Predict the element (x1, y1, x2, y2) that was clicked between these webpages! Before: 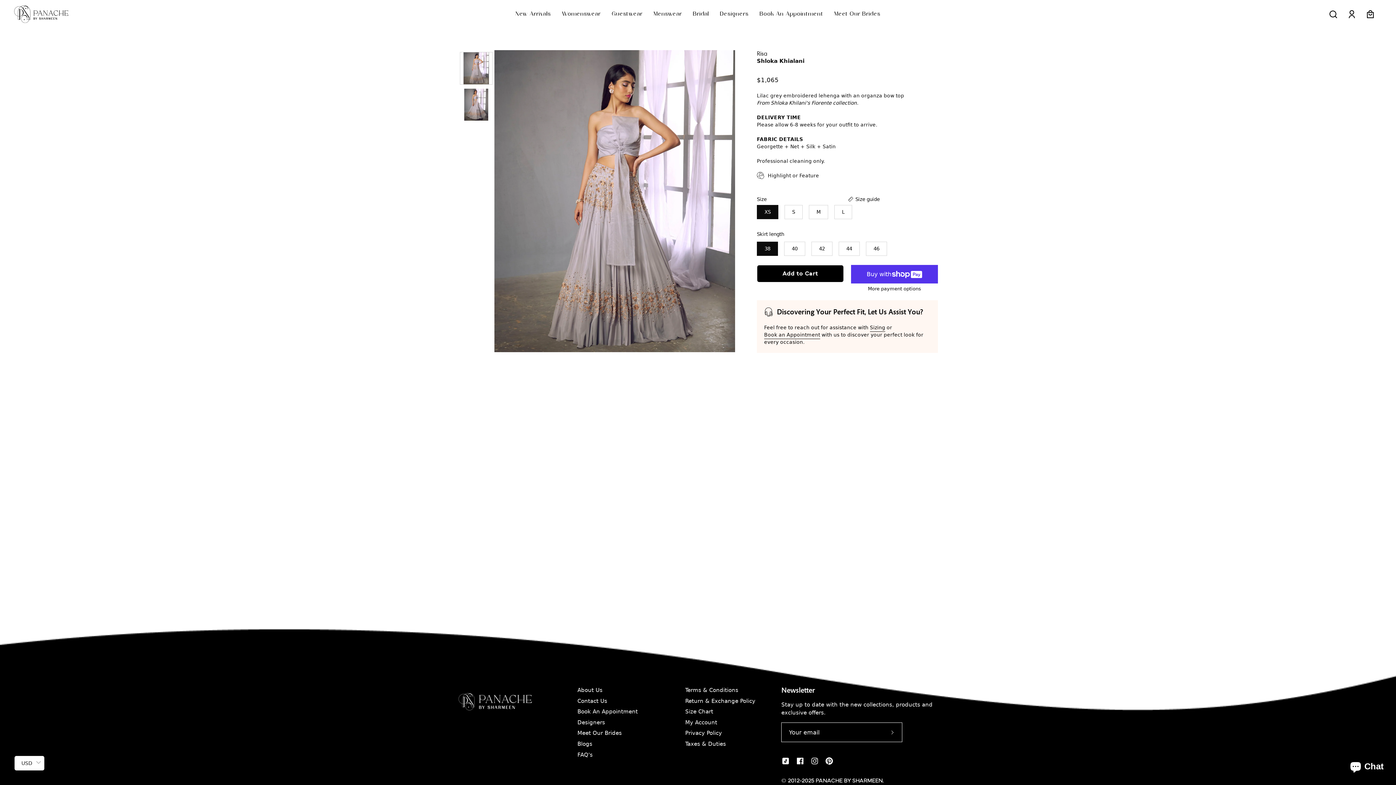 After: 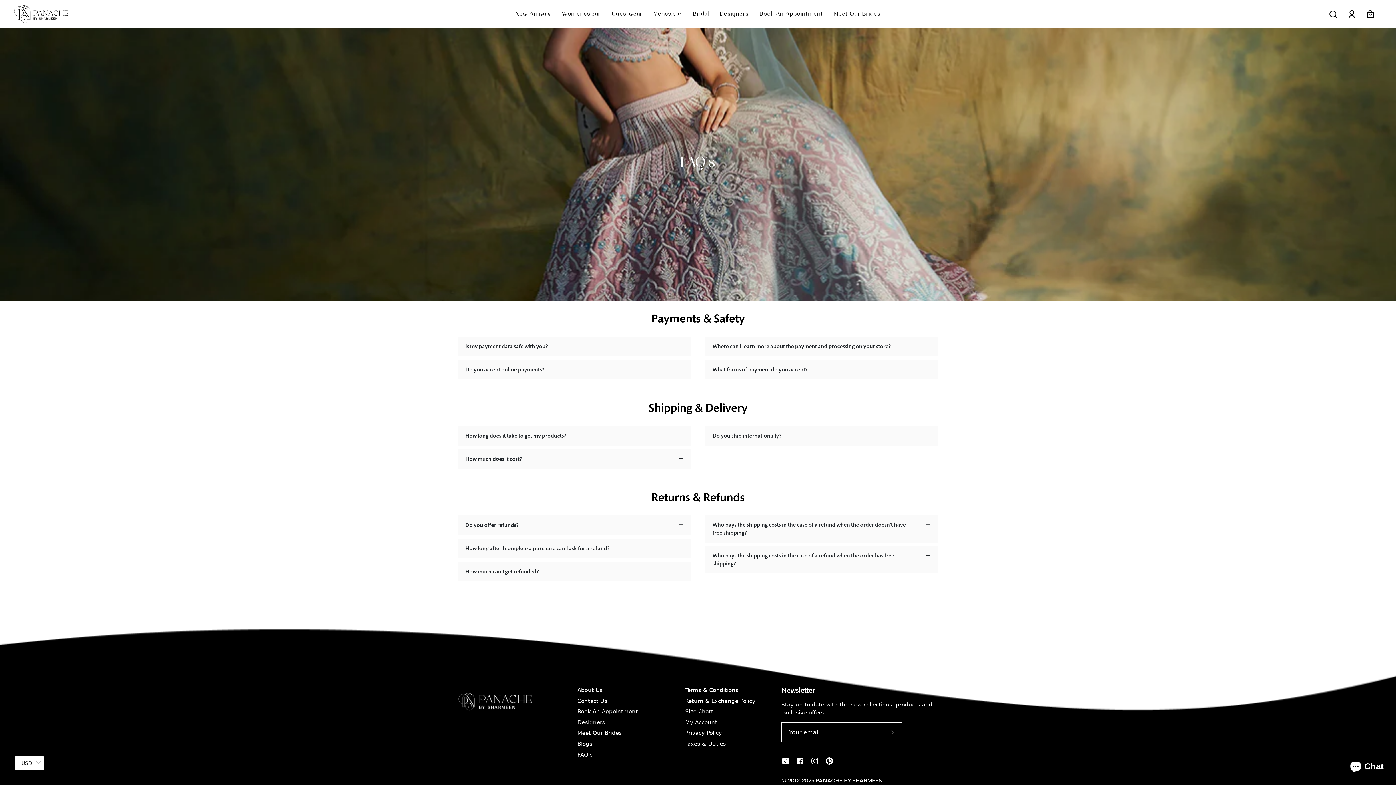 Action: bbox: (577, 751, 592, 758) label: FAQ's